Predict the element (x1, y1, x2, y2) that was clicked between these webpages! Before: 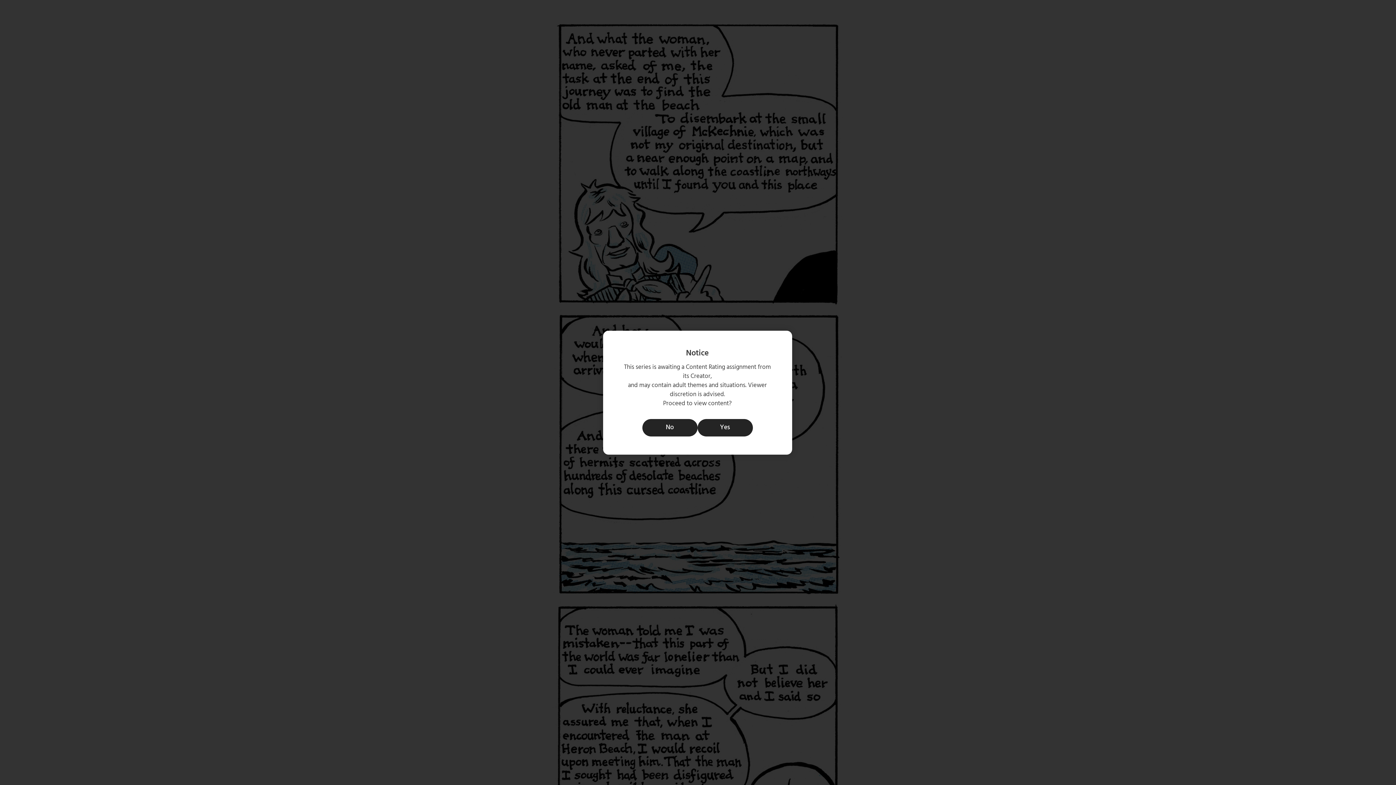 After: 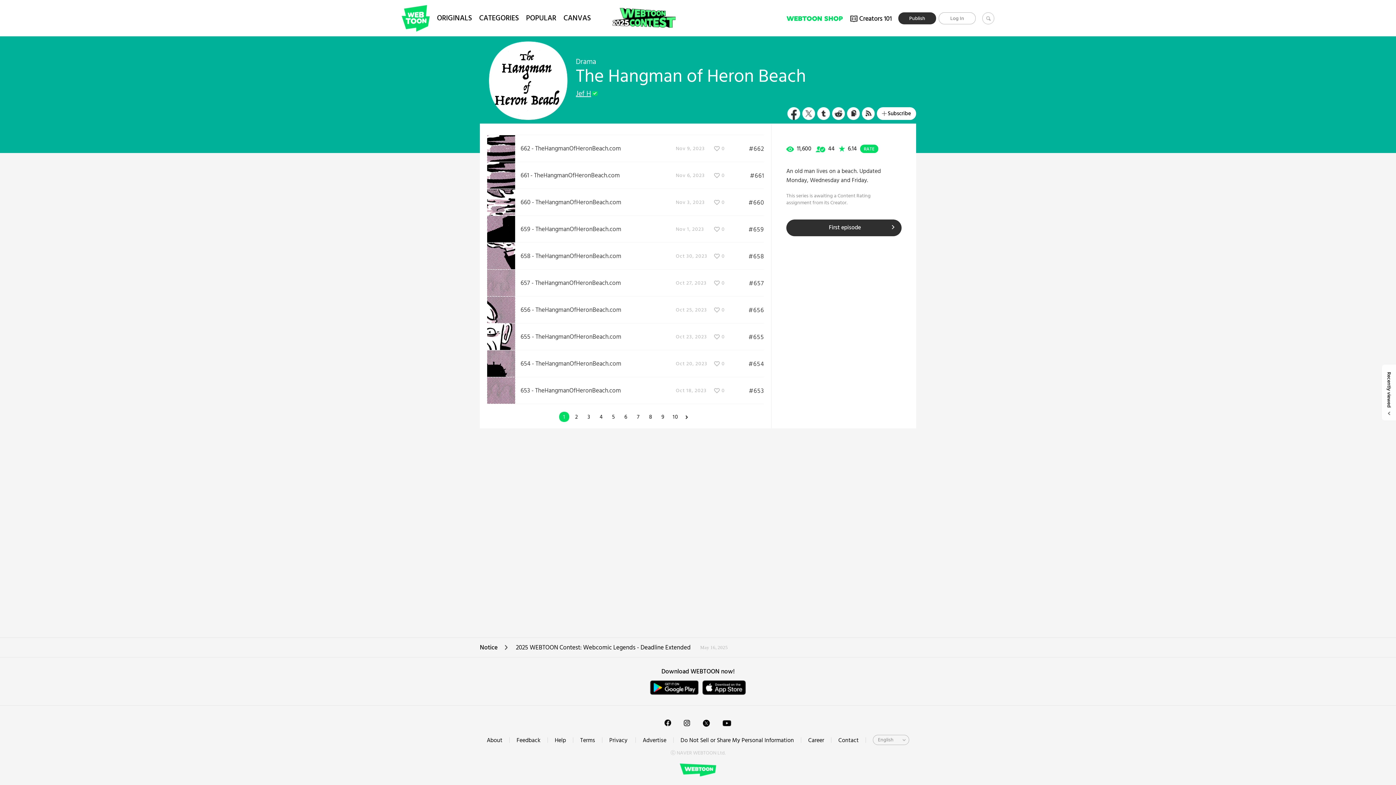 Action: label: No bbox: (642, 419, 697, 436)